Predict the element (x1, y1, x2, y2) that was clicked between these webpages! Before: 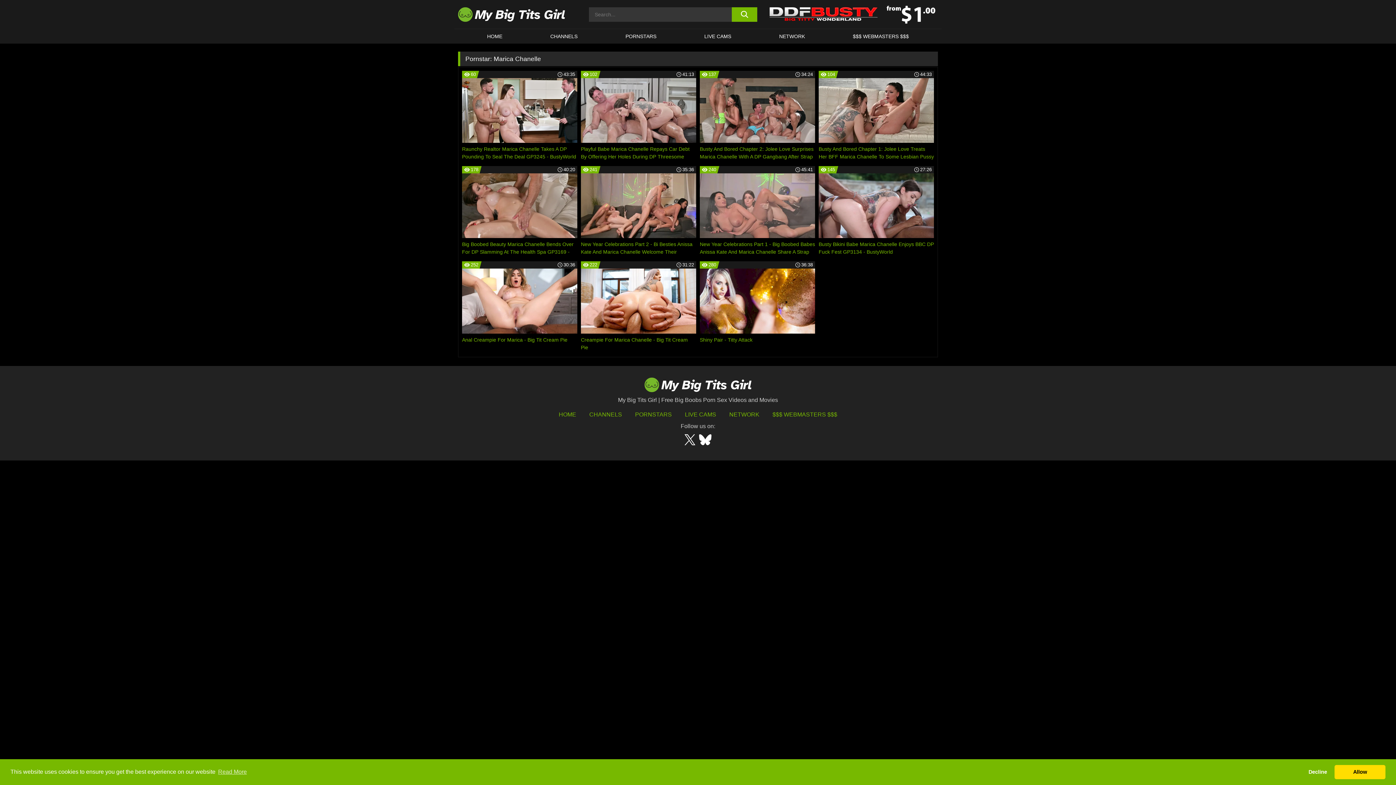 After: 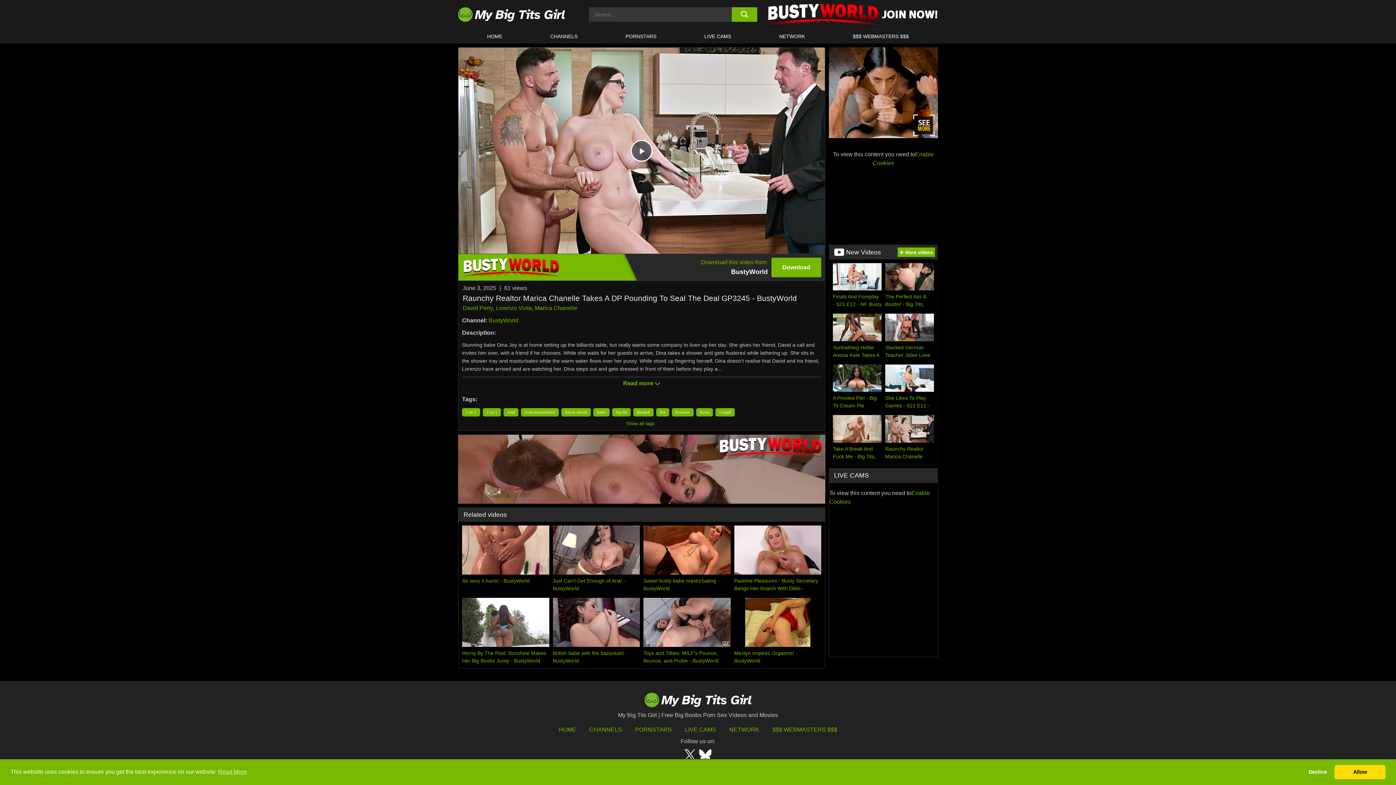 Action: bbox: (462, 70, 577, 160) label: 60
43:35
Raunchy Realtor Marica Chanelle Takes A DP Pounding To Seal The Deal GP3245 - BustyWorld